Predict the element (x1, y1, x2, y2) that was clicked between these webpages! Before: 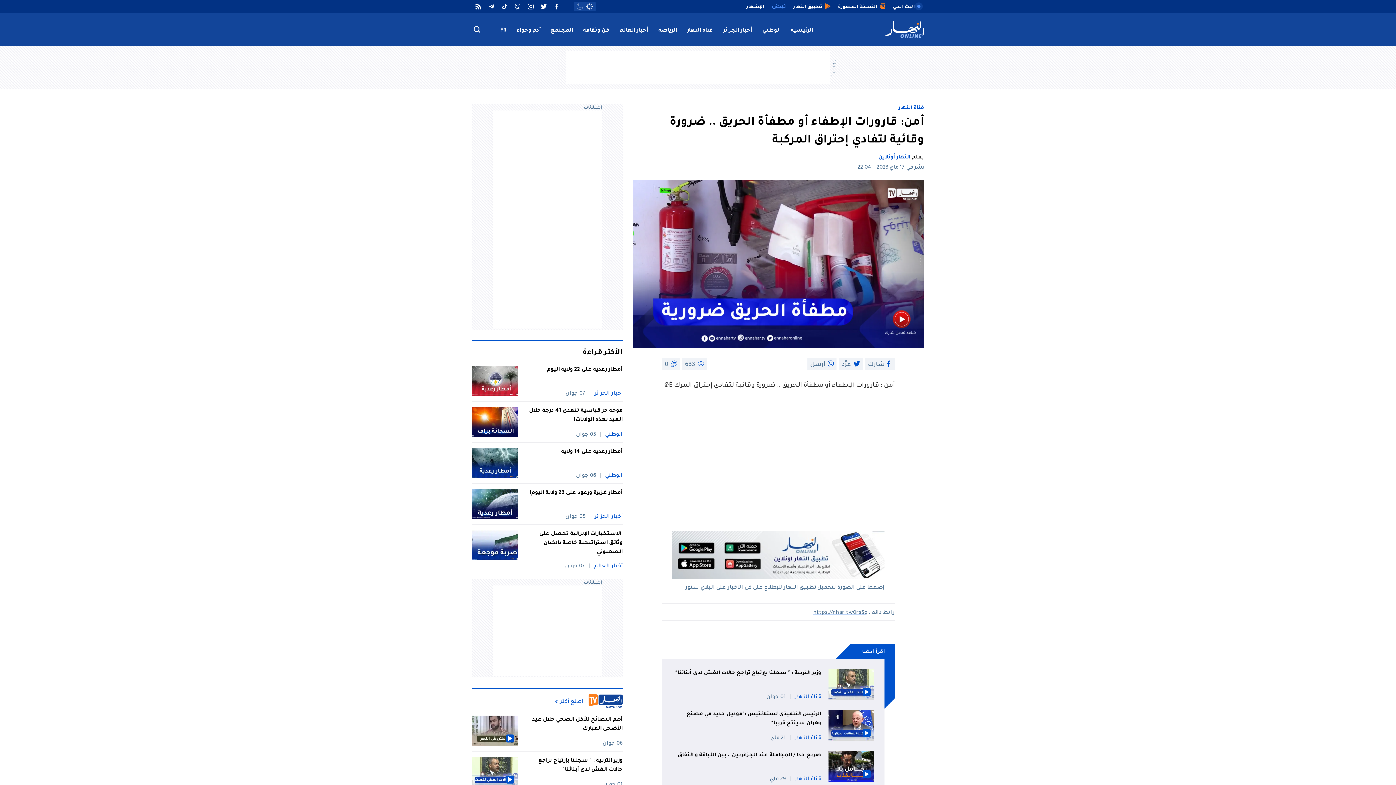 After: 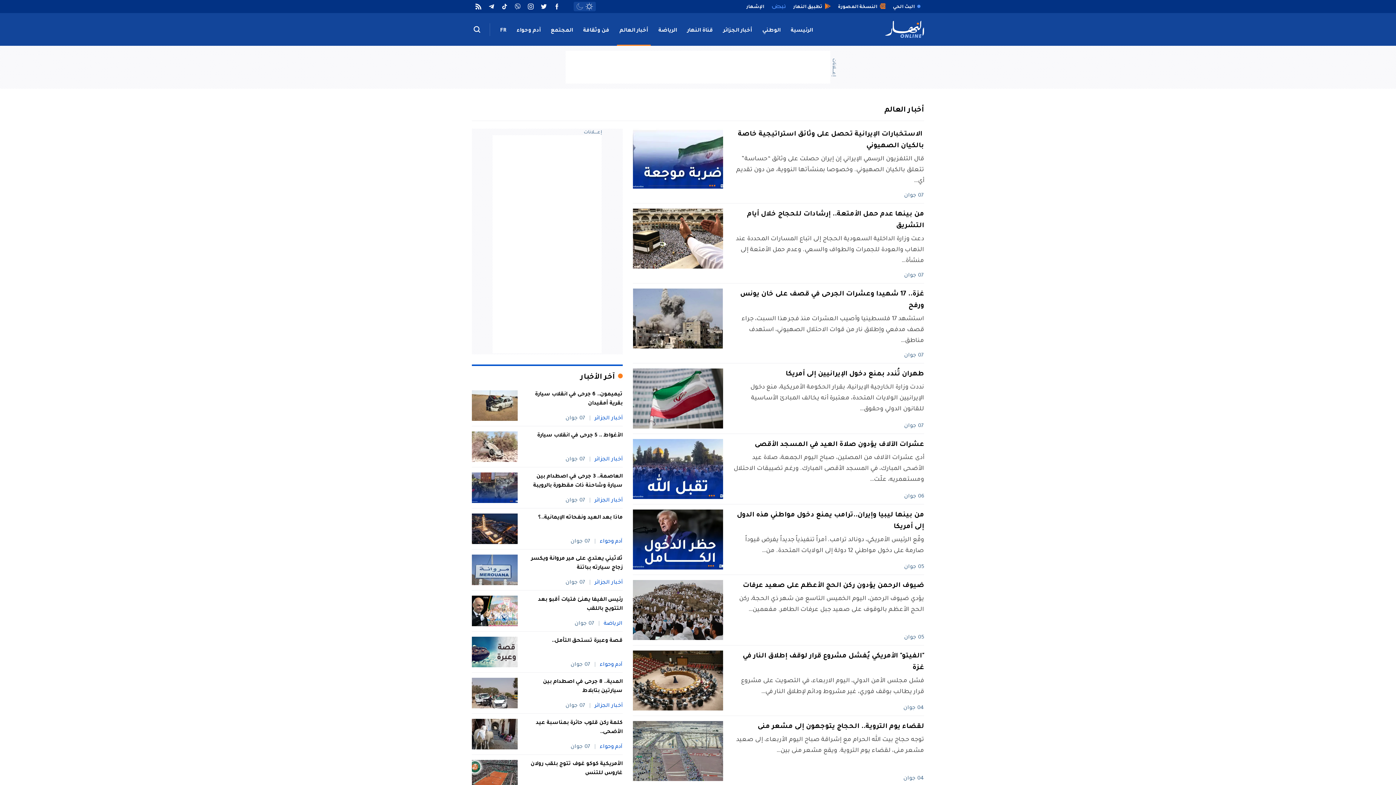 Action: bbox: (594, 562, 622, 569) label: أخبار العالم